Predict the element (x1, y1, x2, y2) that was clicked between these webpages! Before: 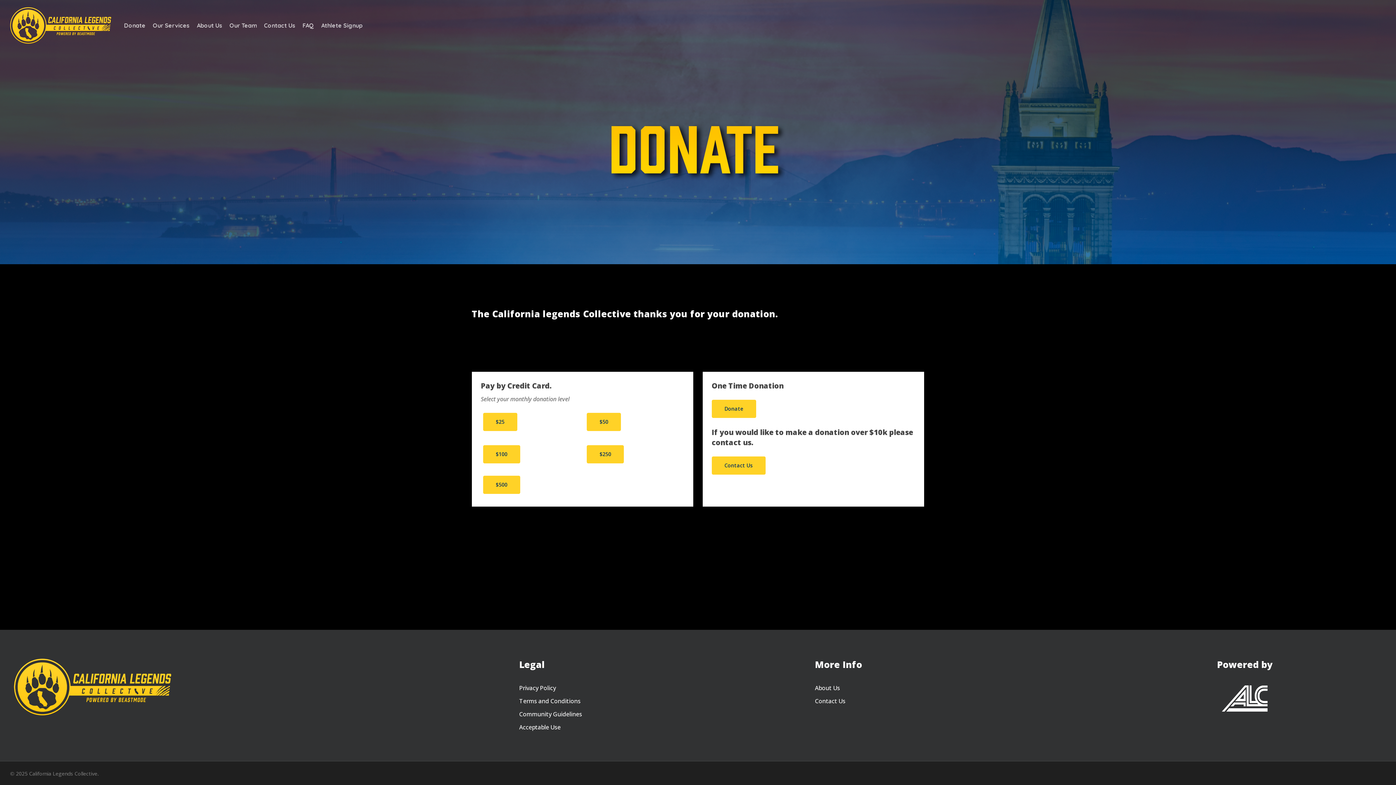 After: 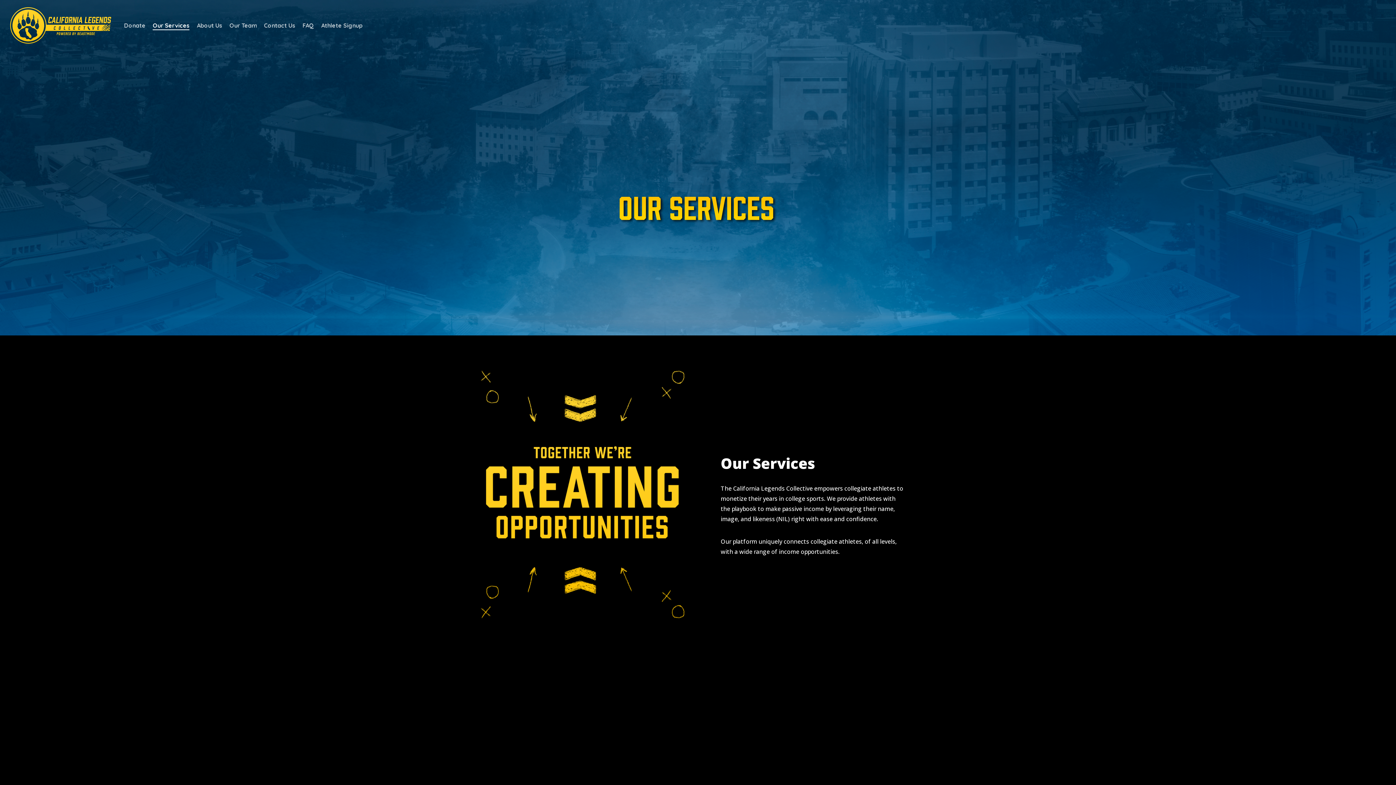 Action: label: Our Services bbox: (152, 21, 189, 29)